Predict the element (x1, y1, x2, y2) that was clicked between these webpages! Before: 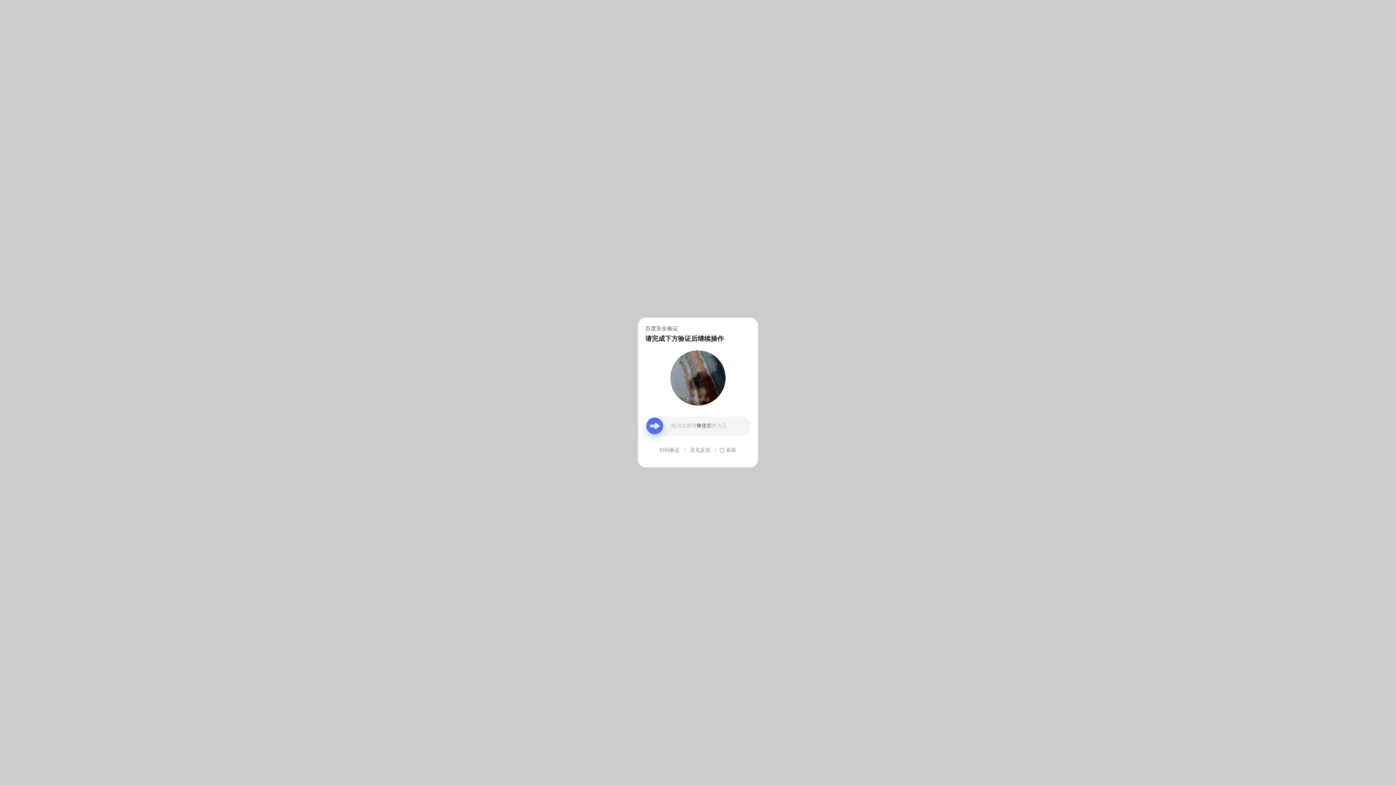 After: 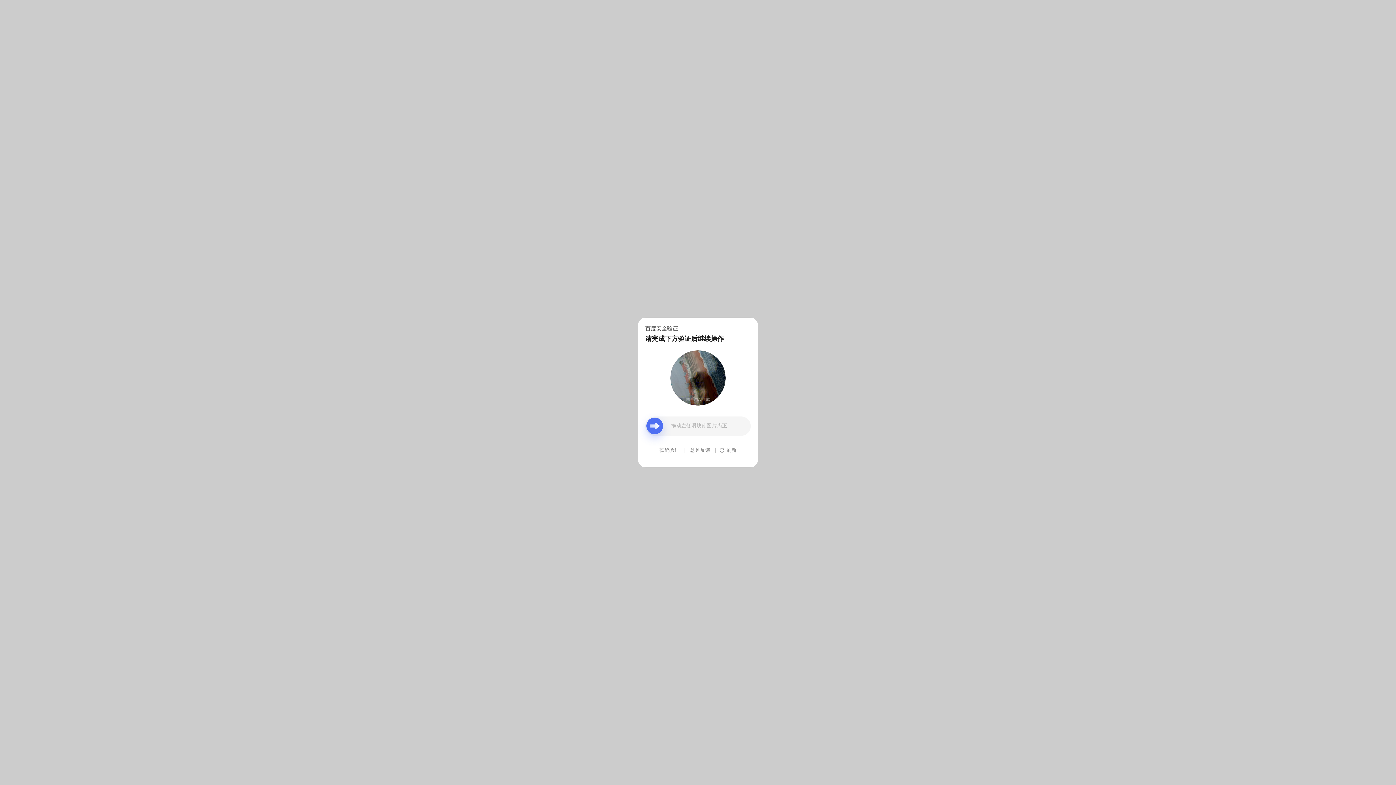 Action: bbox: (690, 439, 710, 461) label: 意见反馈